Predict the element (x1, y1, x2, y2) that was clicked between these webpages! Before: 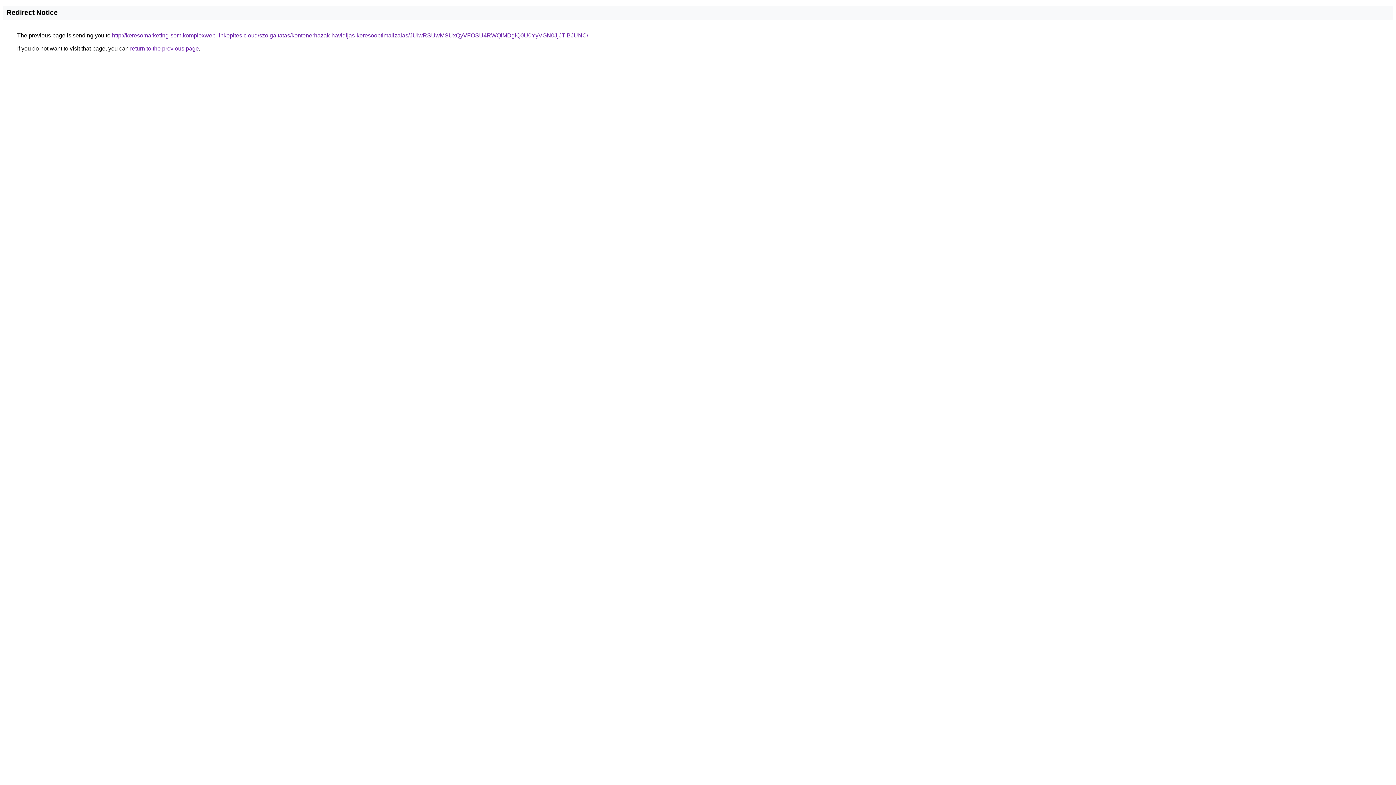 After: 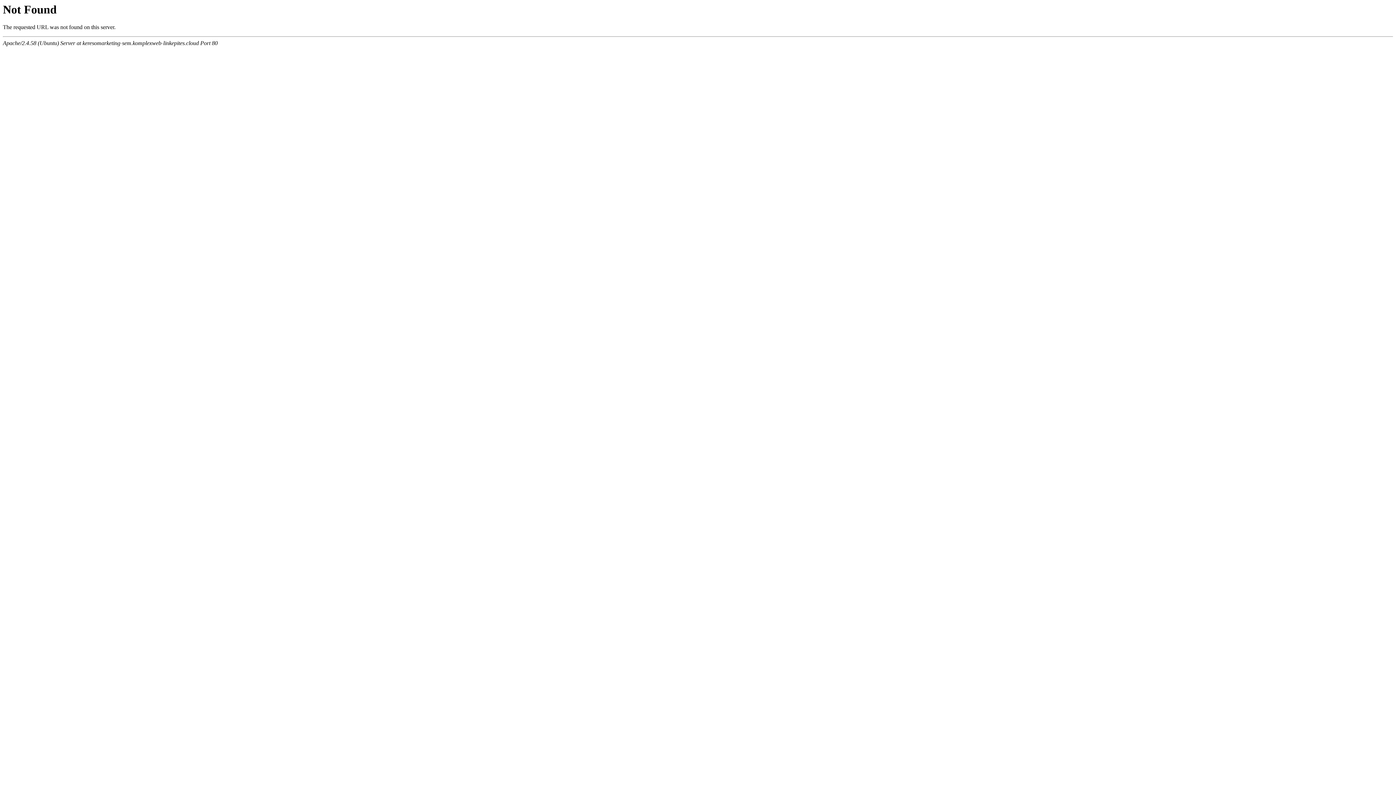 Action: bbox: (112, 32, 588, 38) label: http://keresomarketing-sem.komplexweb-linkepites.cloud/szolgaltatas/kontenerhazak-havidijas-keresooptimalizalas/JUIwRSUwMSUxQyVFOSU4RWQlMDglQ0U0YyVGN0JjJTlBJUNC/